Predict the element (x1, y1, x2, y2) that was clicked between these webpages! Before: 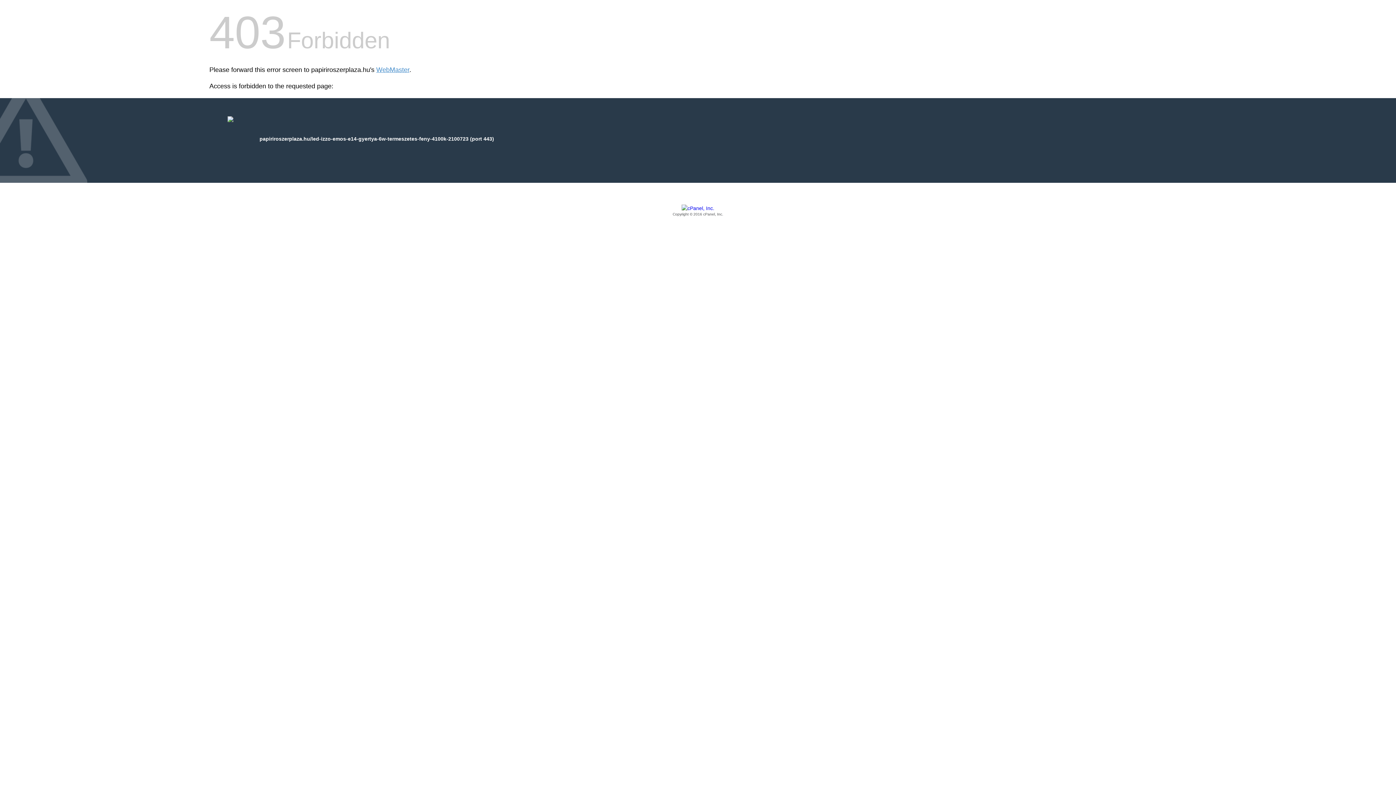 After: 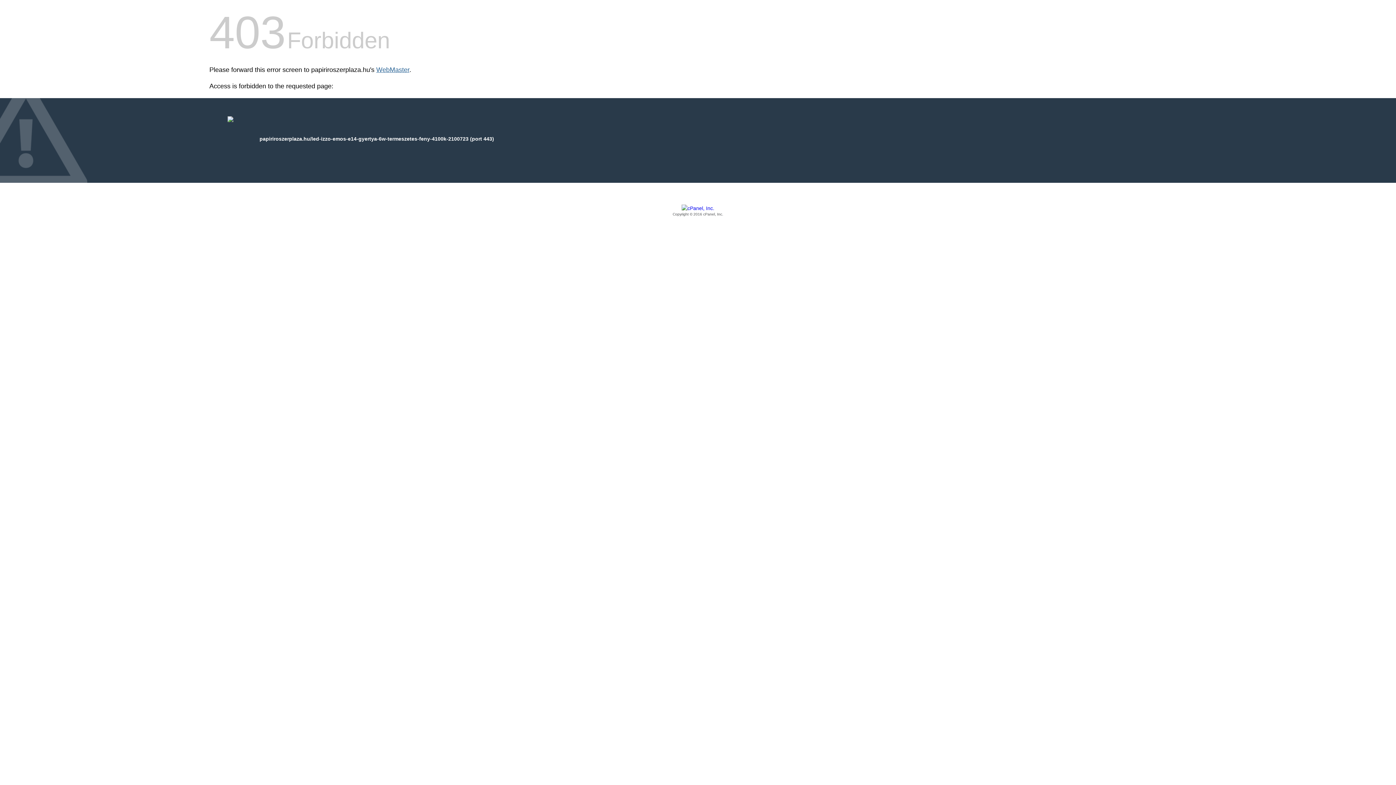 Action: bbox: (376, 66, 409, 73) label: WebMaster